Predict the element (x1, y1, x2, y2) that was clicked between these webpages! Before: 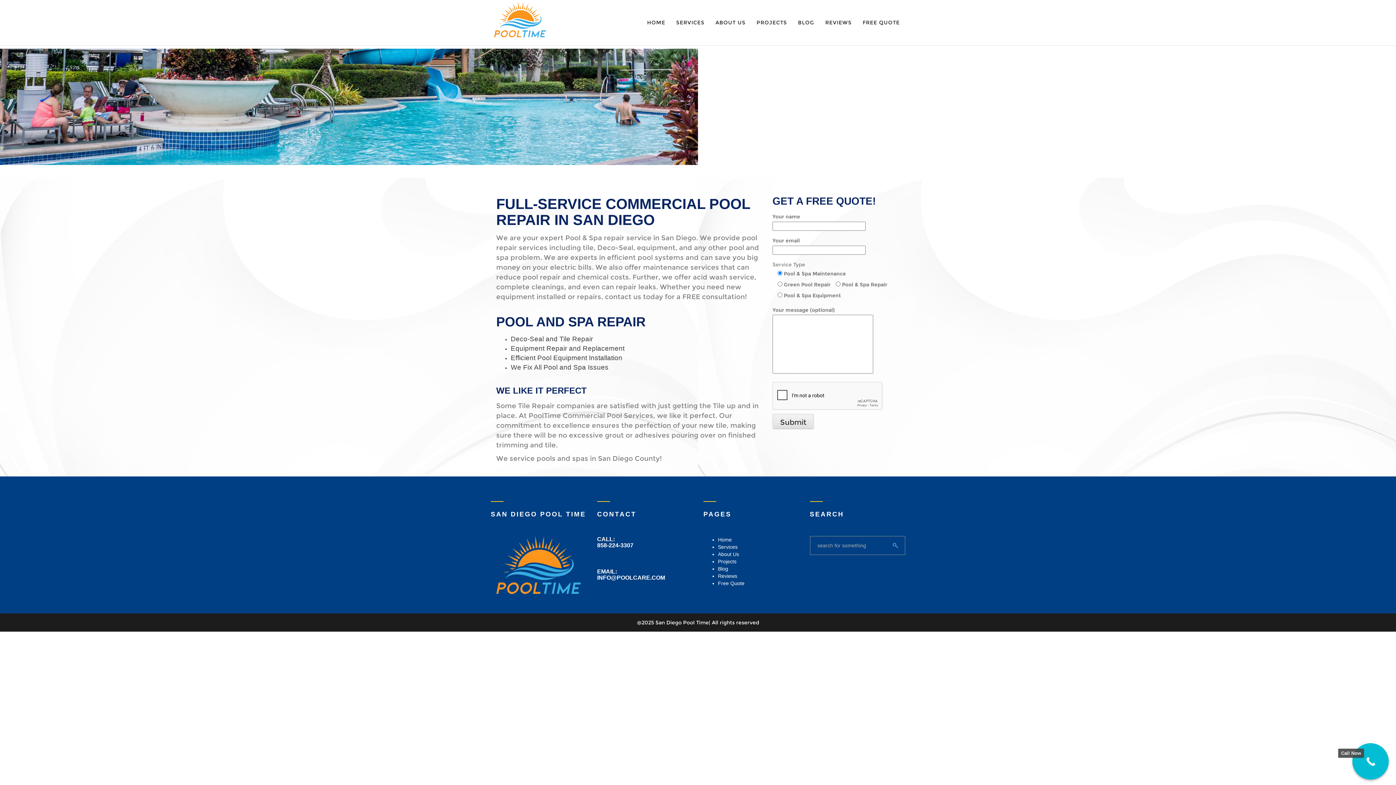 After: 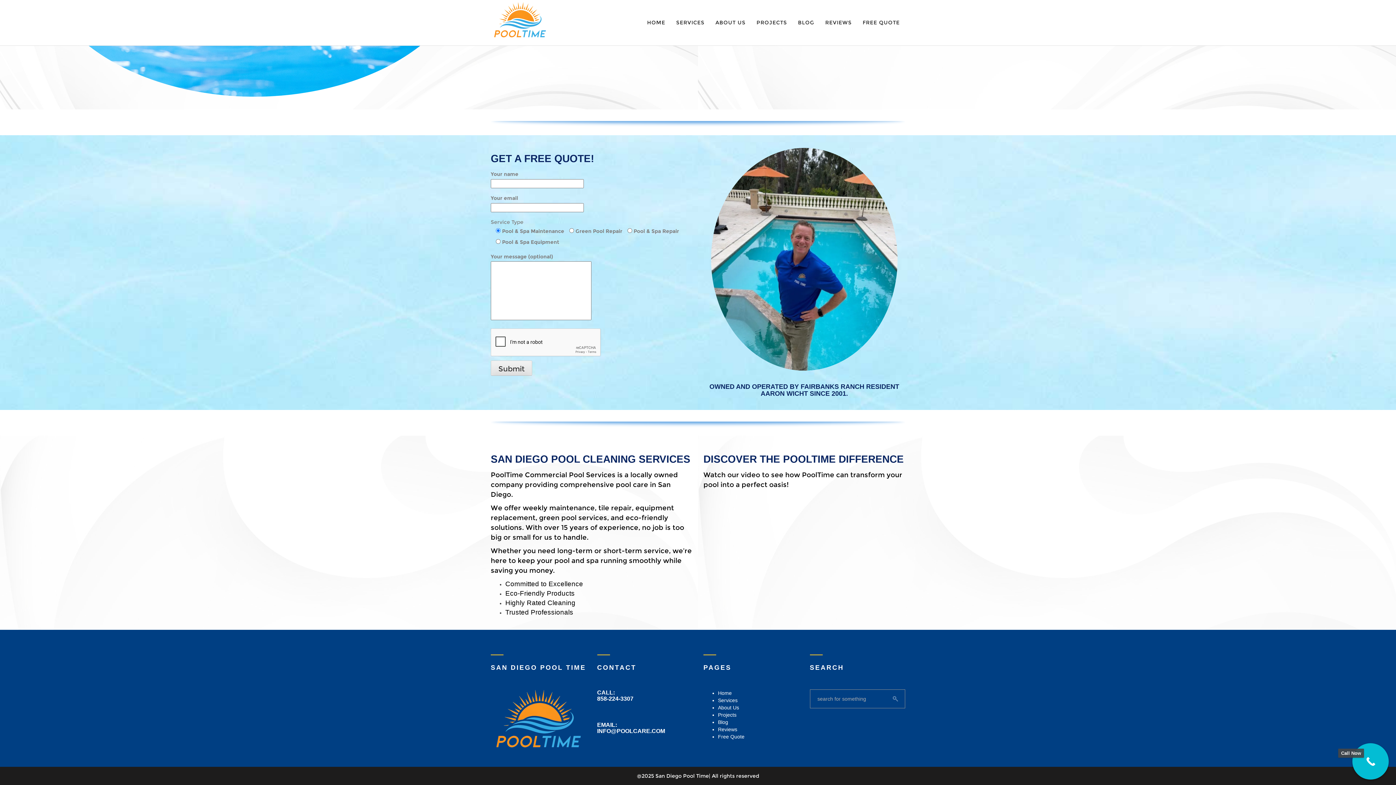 Action: bbox: (857, 0, 905, 45) label: FREE QUOTE